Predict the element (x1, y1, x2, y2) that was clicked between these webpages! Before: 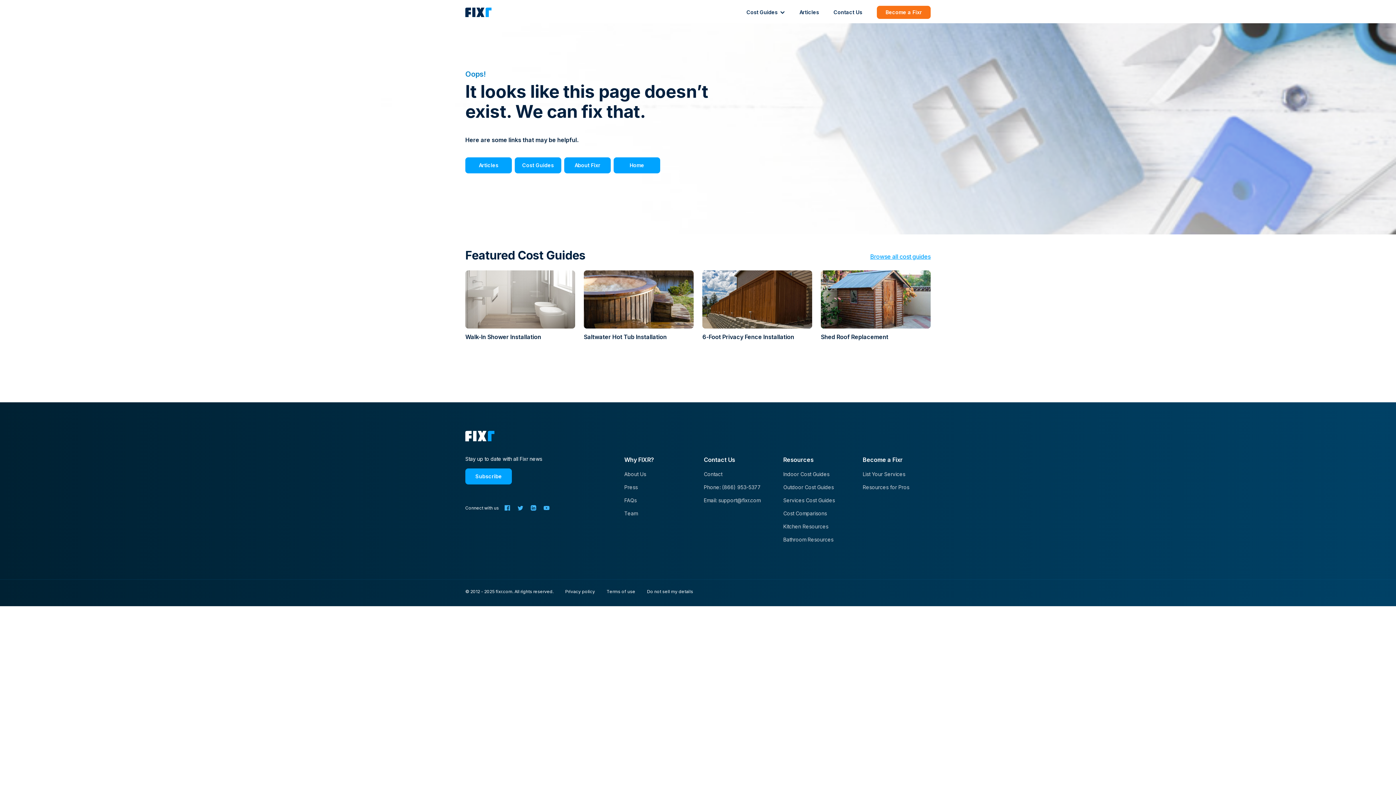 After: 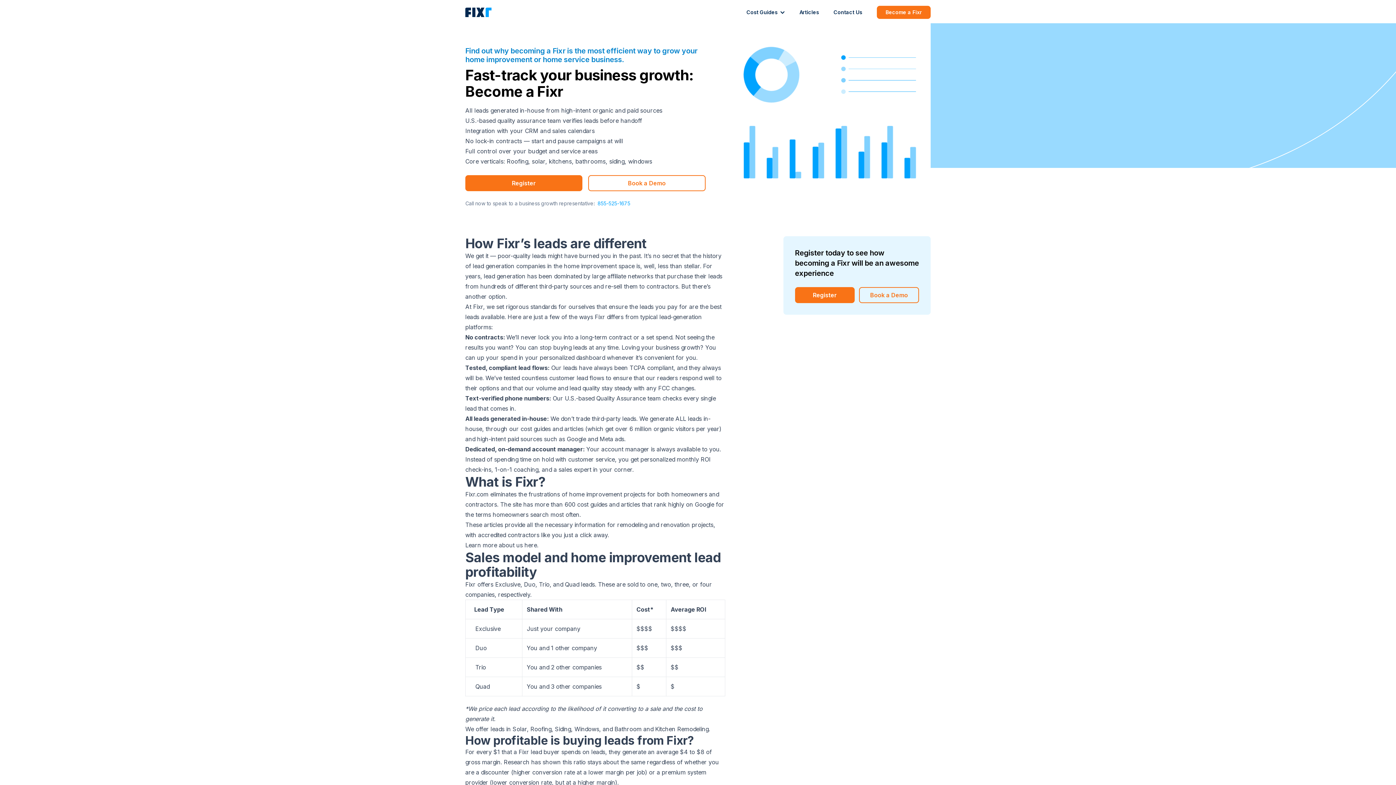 Action: bbox: (863, 470, 930, 478) label: List Your Services